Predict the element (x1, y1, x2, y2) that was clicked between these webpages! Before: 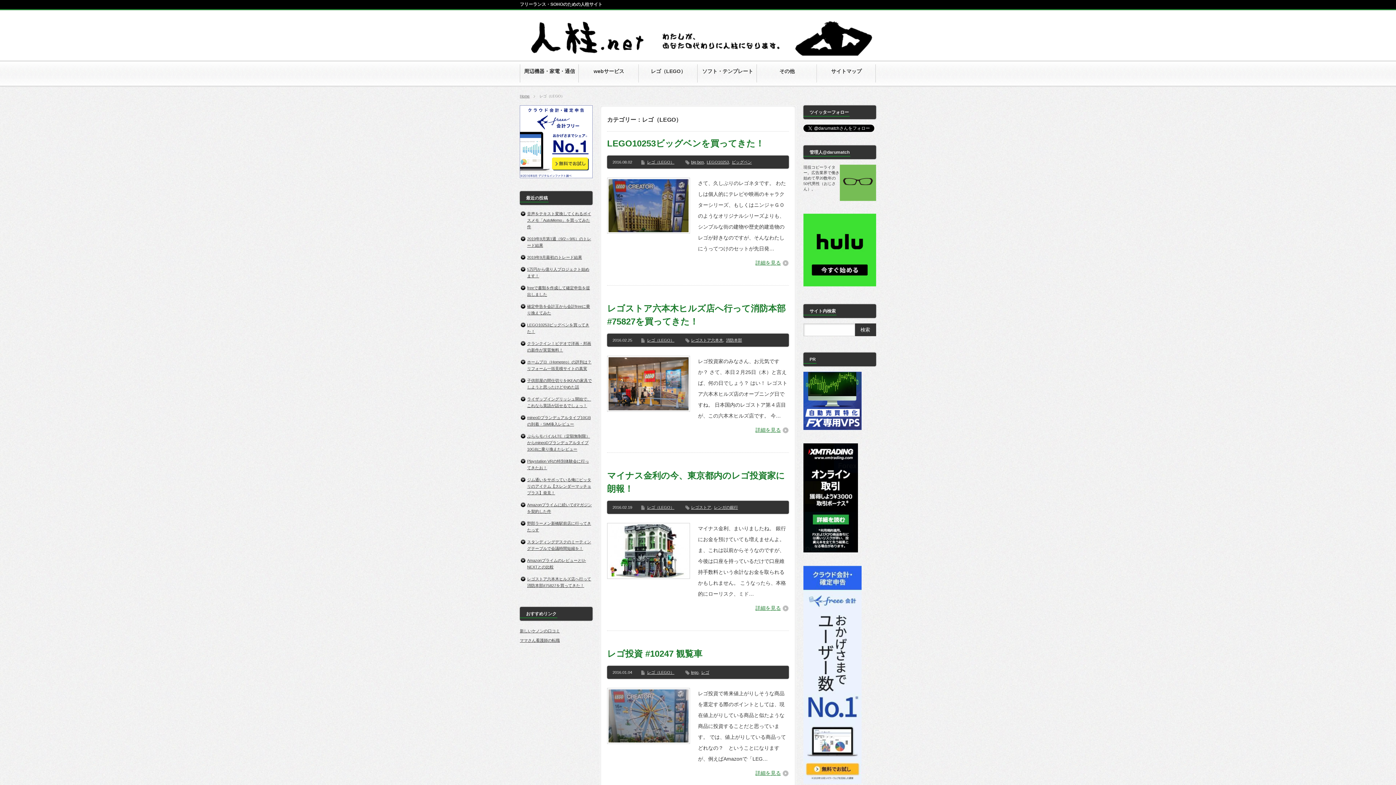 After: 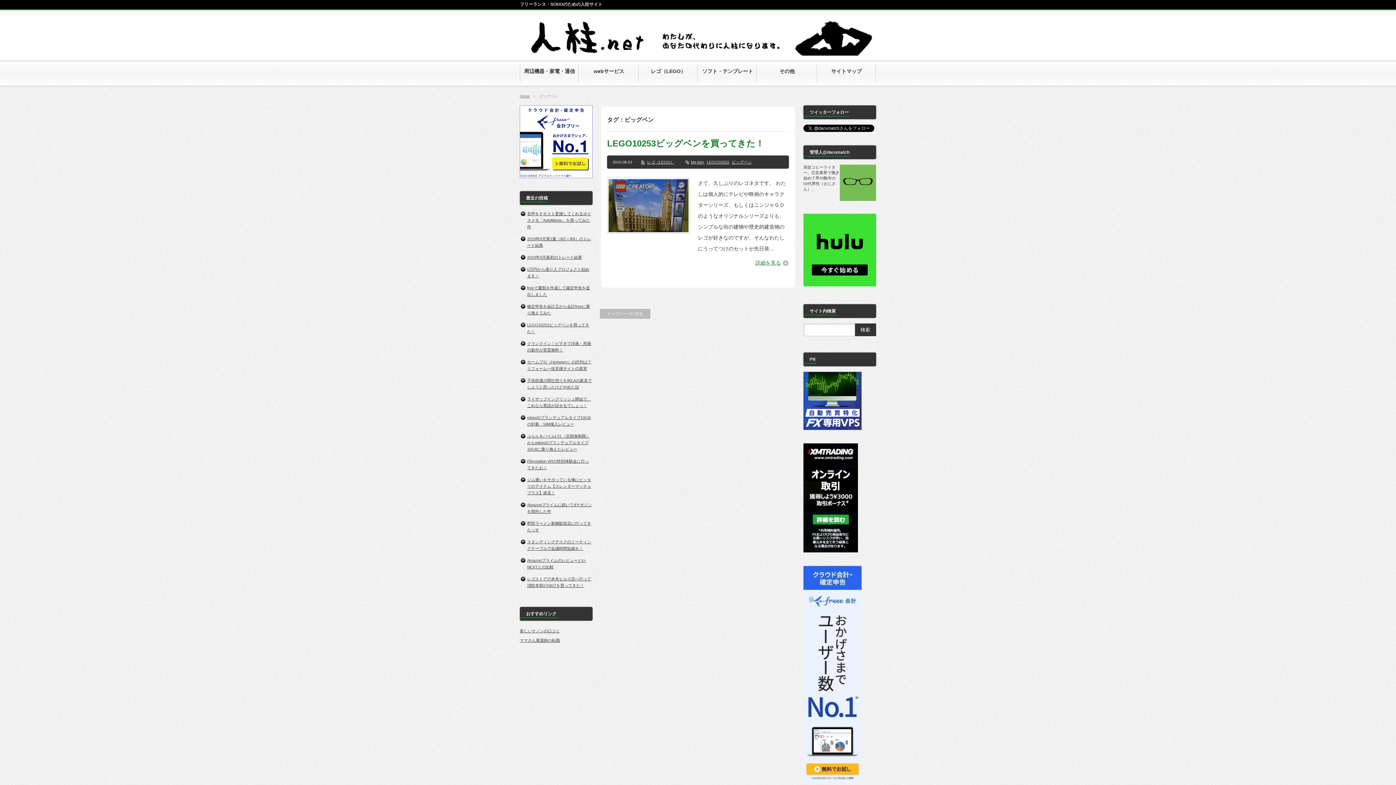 Action: bbox: (732, 160, 752, 164) label: ビッグベン